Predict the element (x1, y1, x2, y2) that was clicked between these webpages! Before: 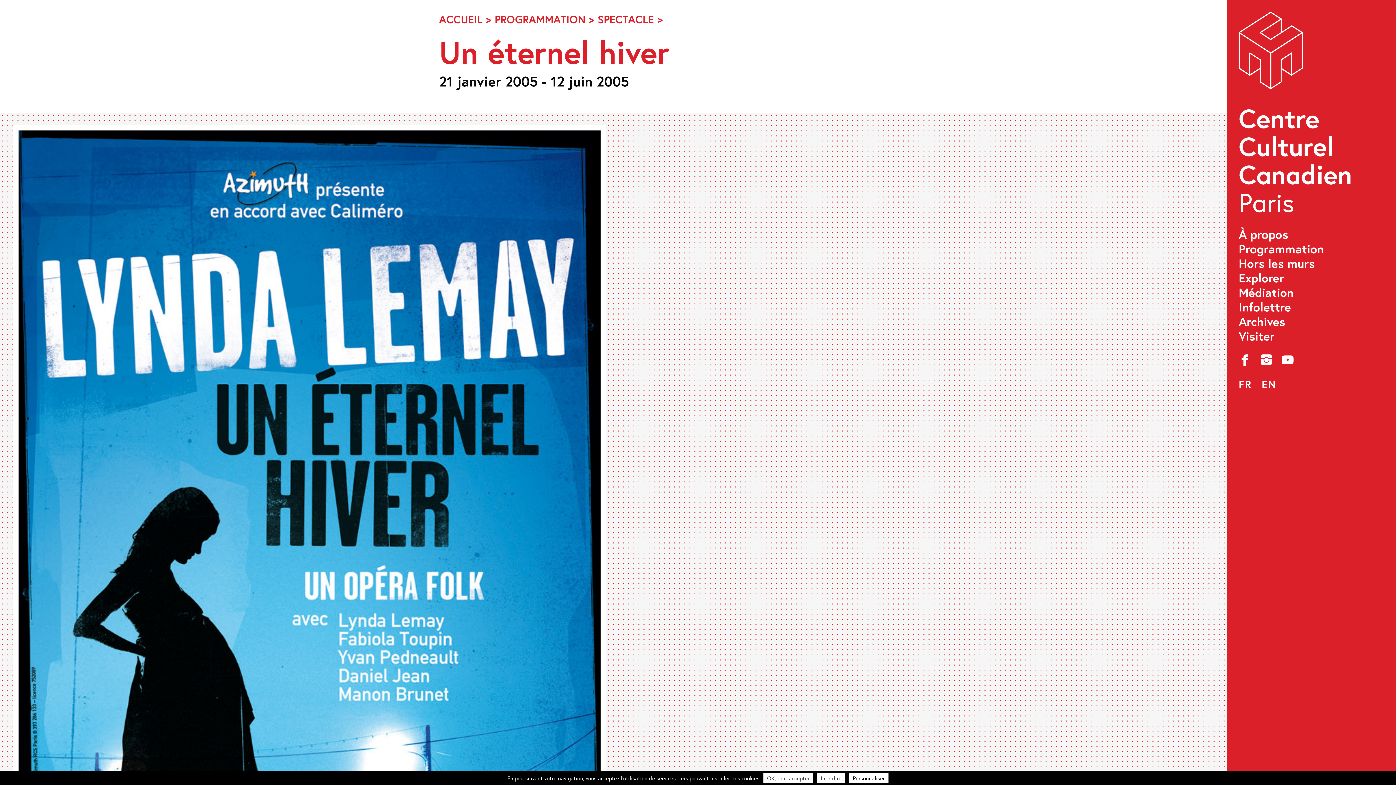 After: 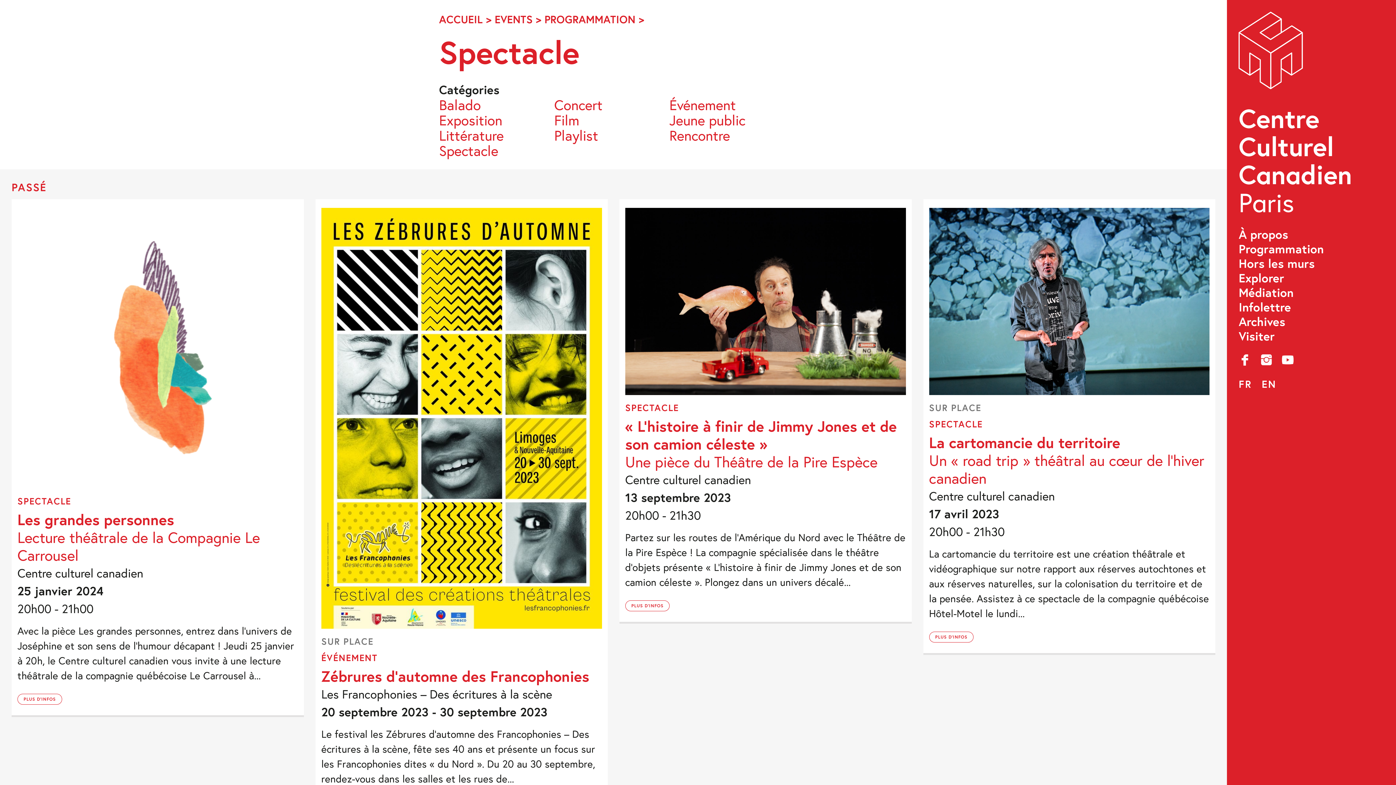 Action: bbox: (597, 12, 654, 26) label: SPECTACLE